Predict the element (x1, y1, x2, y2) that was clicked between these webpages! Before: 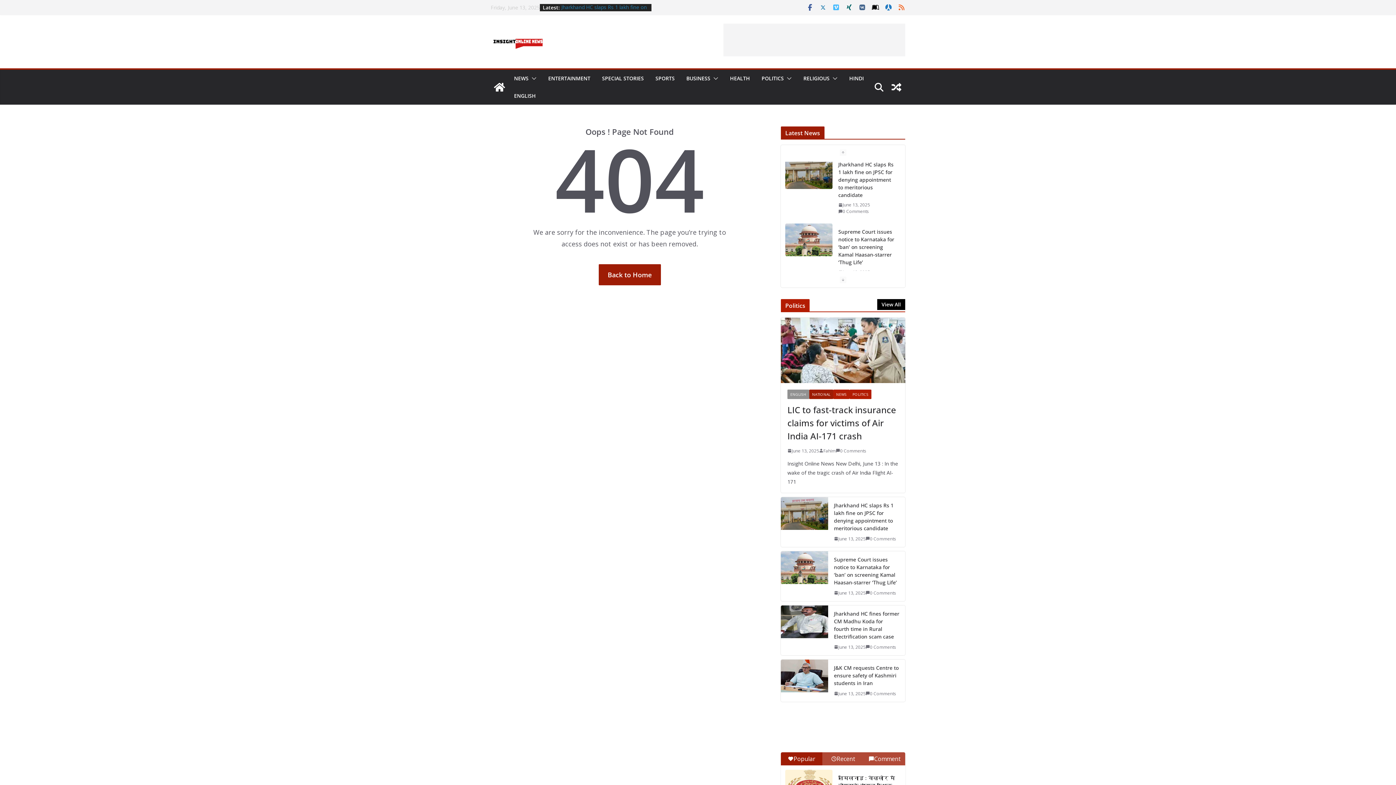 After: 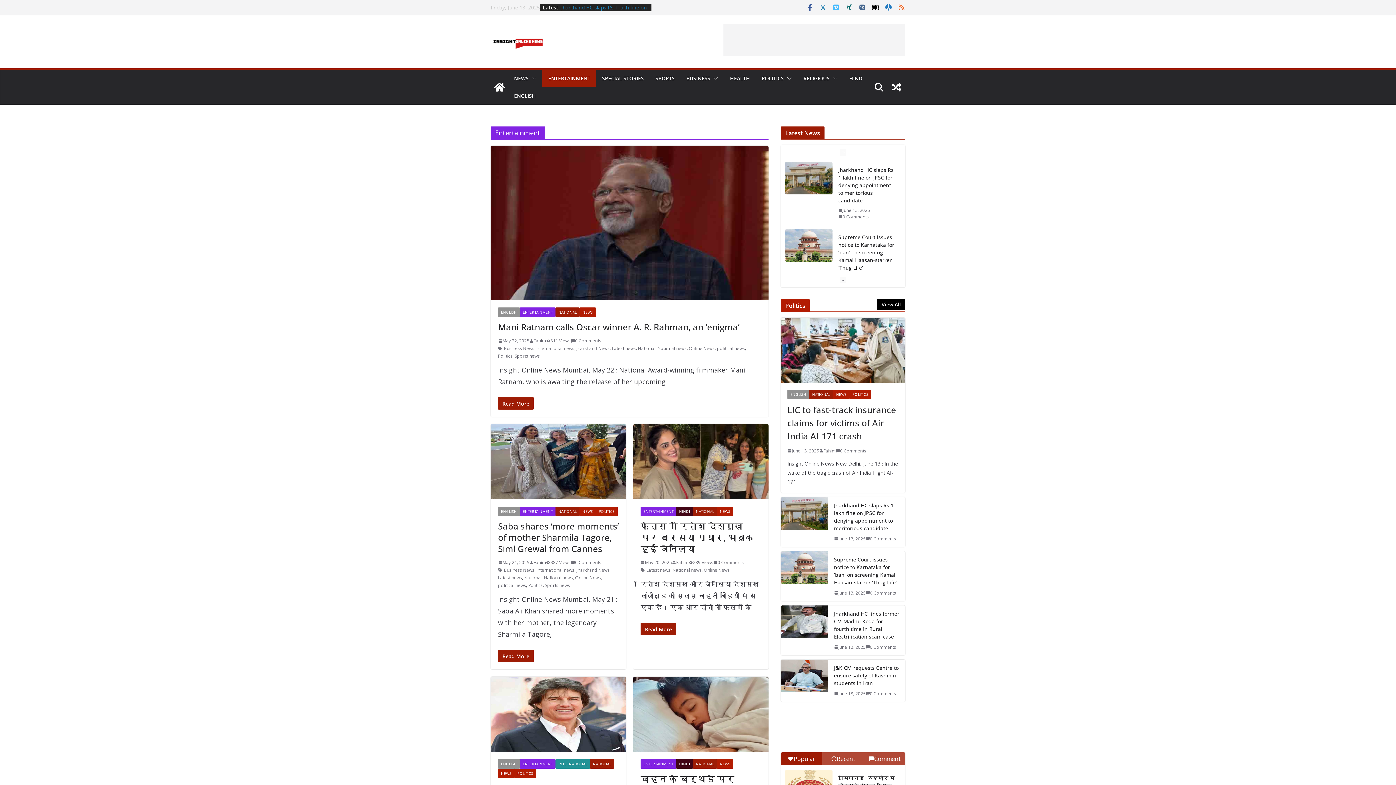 Action: bbox: (548, 73, 590, 83) label: ENTERTAINMENT